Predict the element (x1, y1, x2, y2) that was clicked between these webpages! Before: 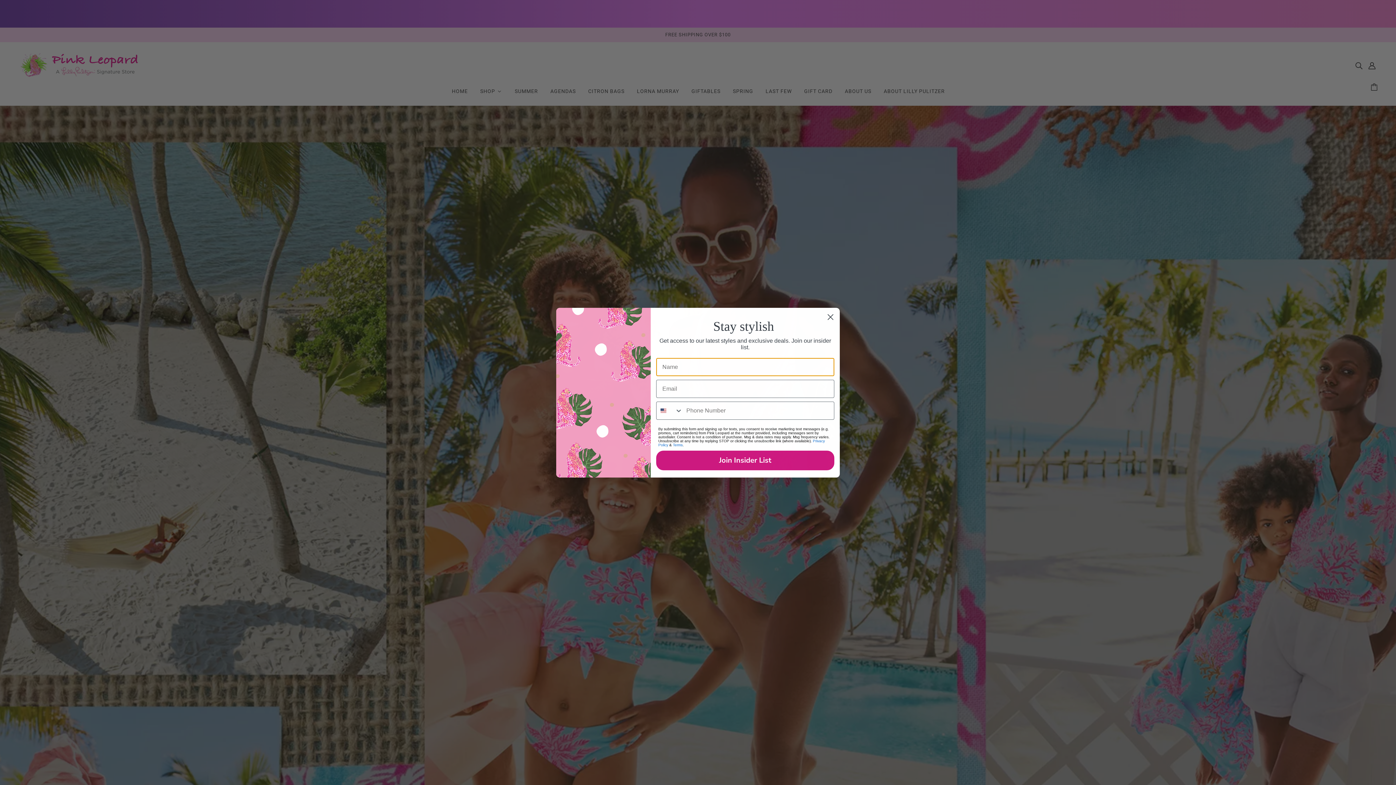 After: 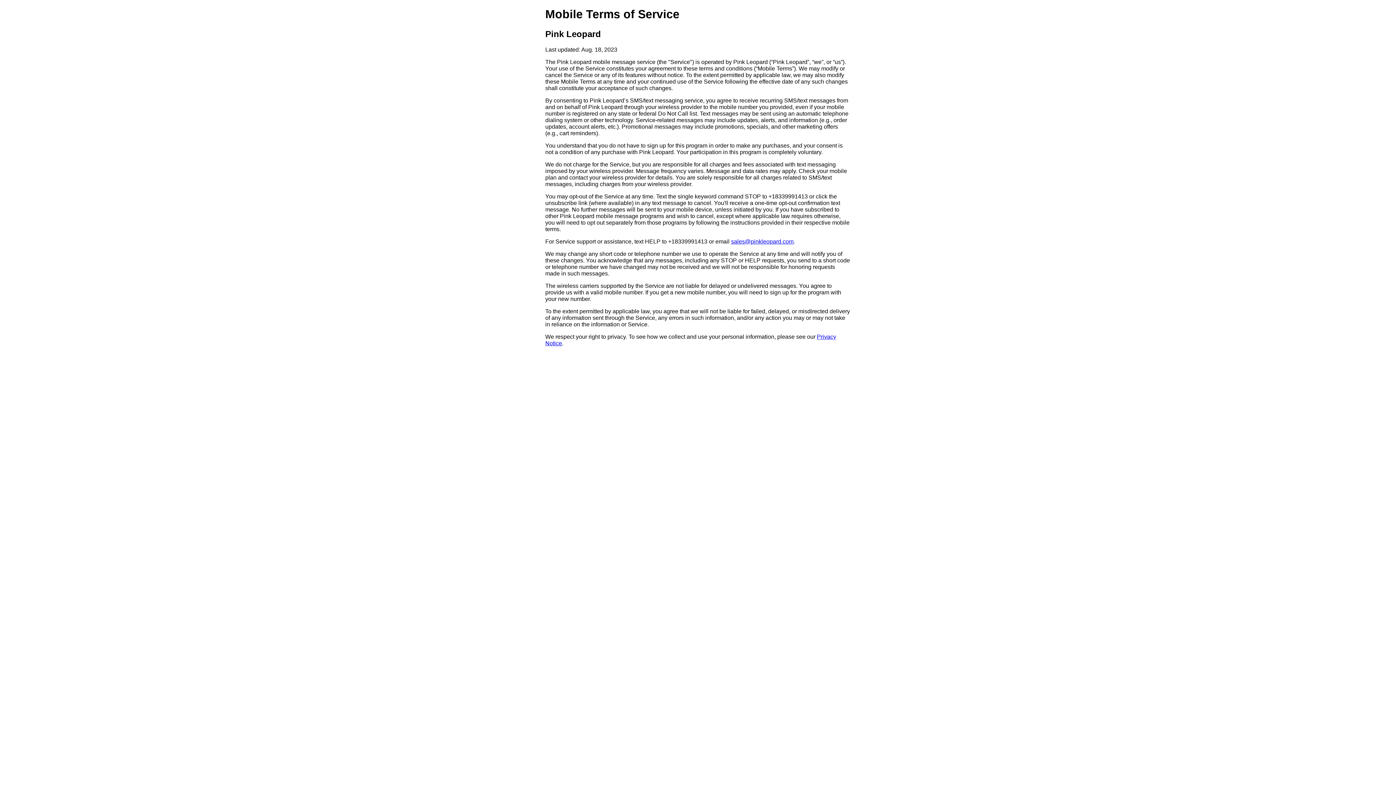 Action: bbox: (673, 461, 682, 465) label: Terms